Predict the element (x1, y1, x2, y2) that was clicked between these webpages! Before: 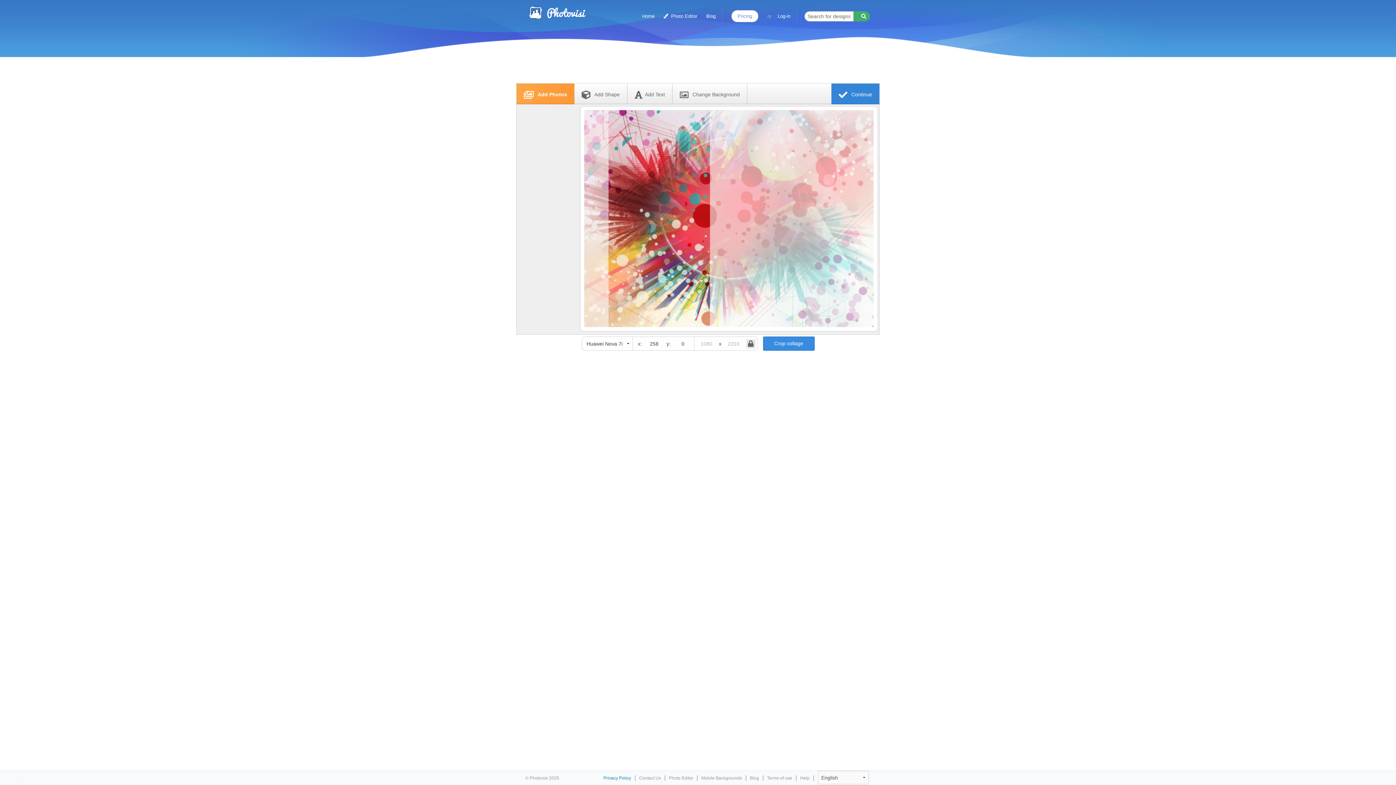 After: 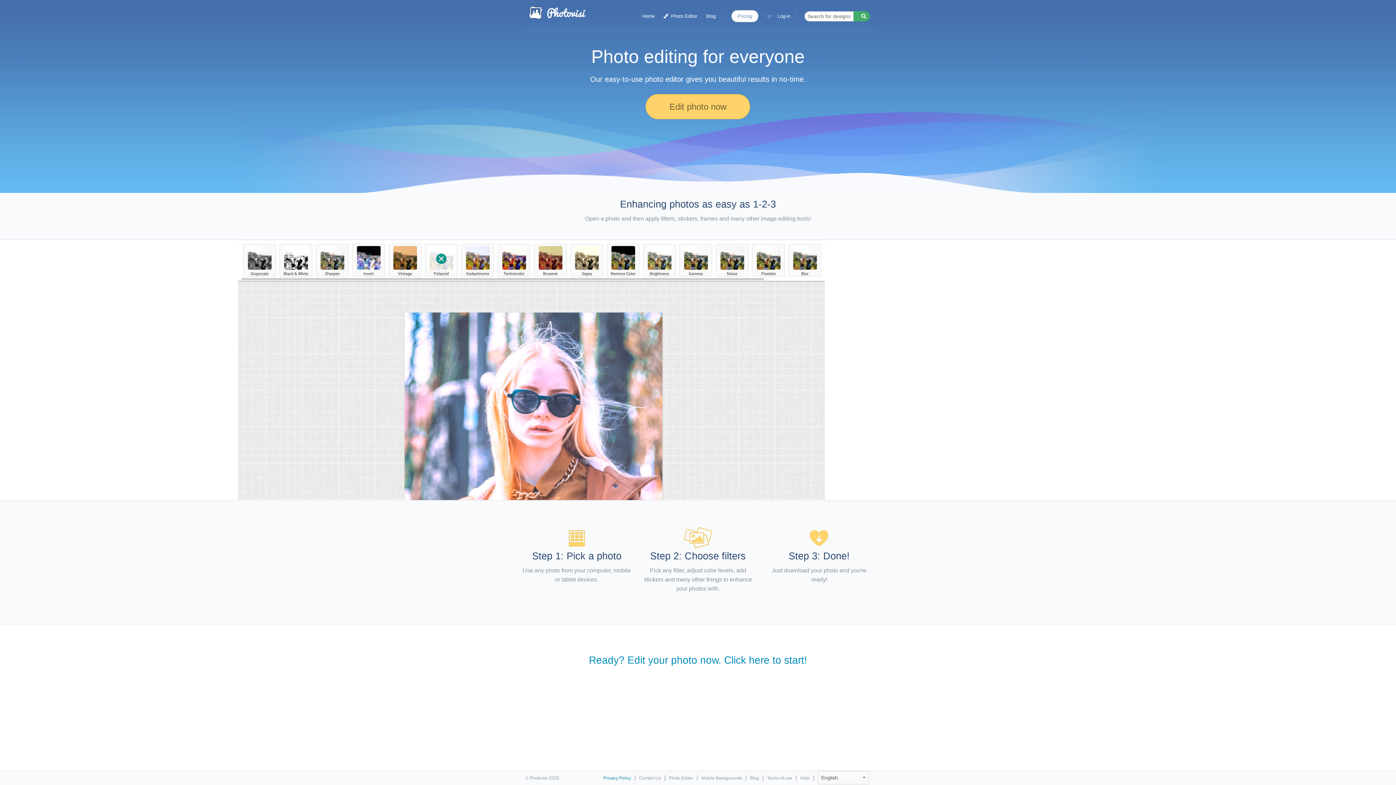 Action: bbox: (669, 776, 693, 781) label: Photo Editor